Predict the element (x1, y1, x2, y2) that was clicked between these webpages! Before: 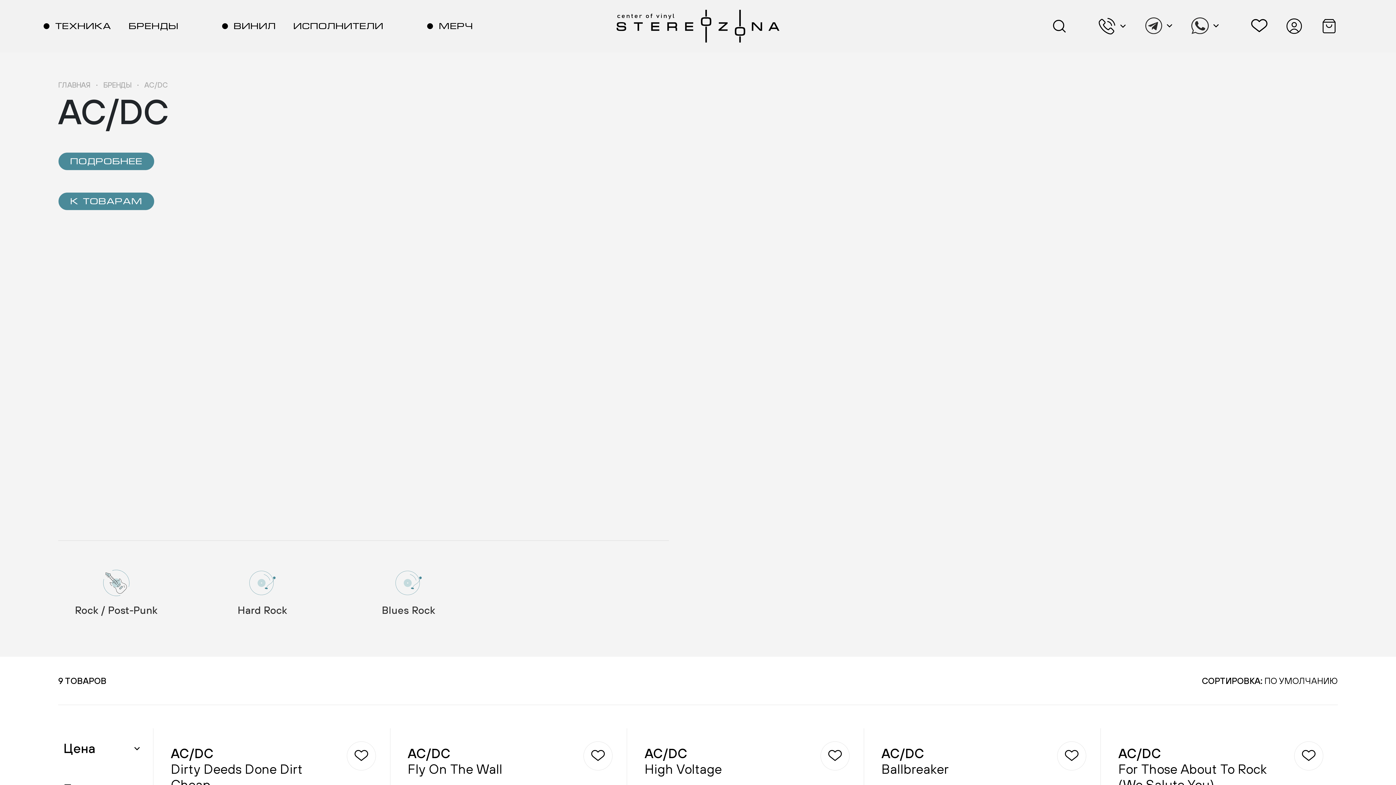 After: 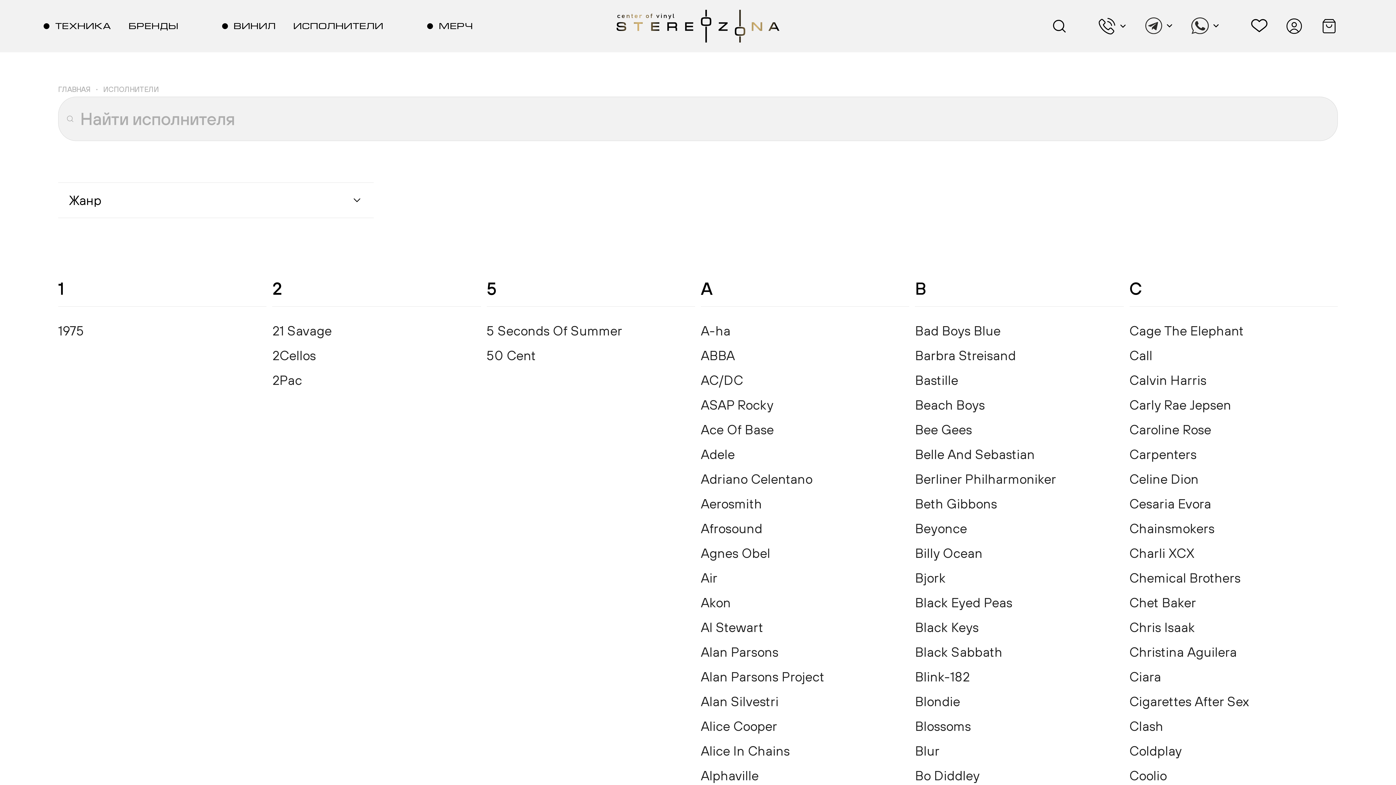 Action: label: ИСПОЛНИТЕЛИ bbox: (293, 0, 383, 52)